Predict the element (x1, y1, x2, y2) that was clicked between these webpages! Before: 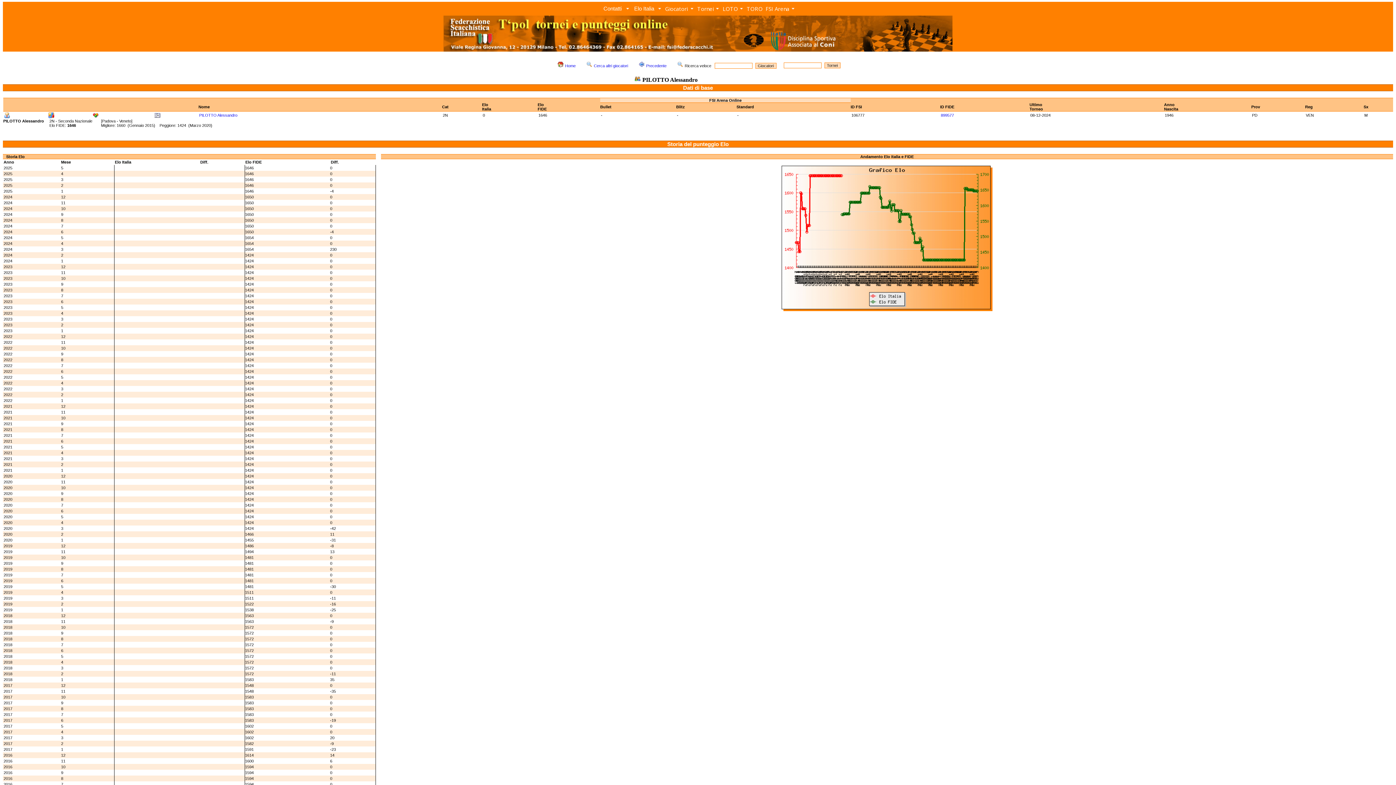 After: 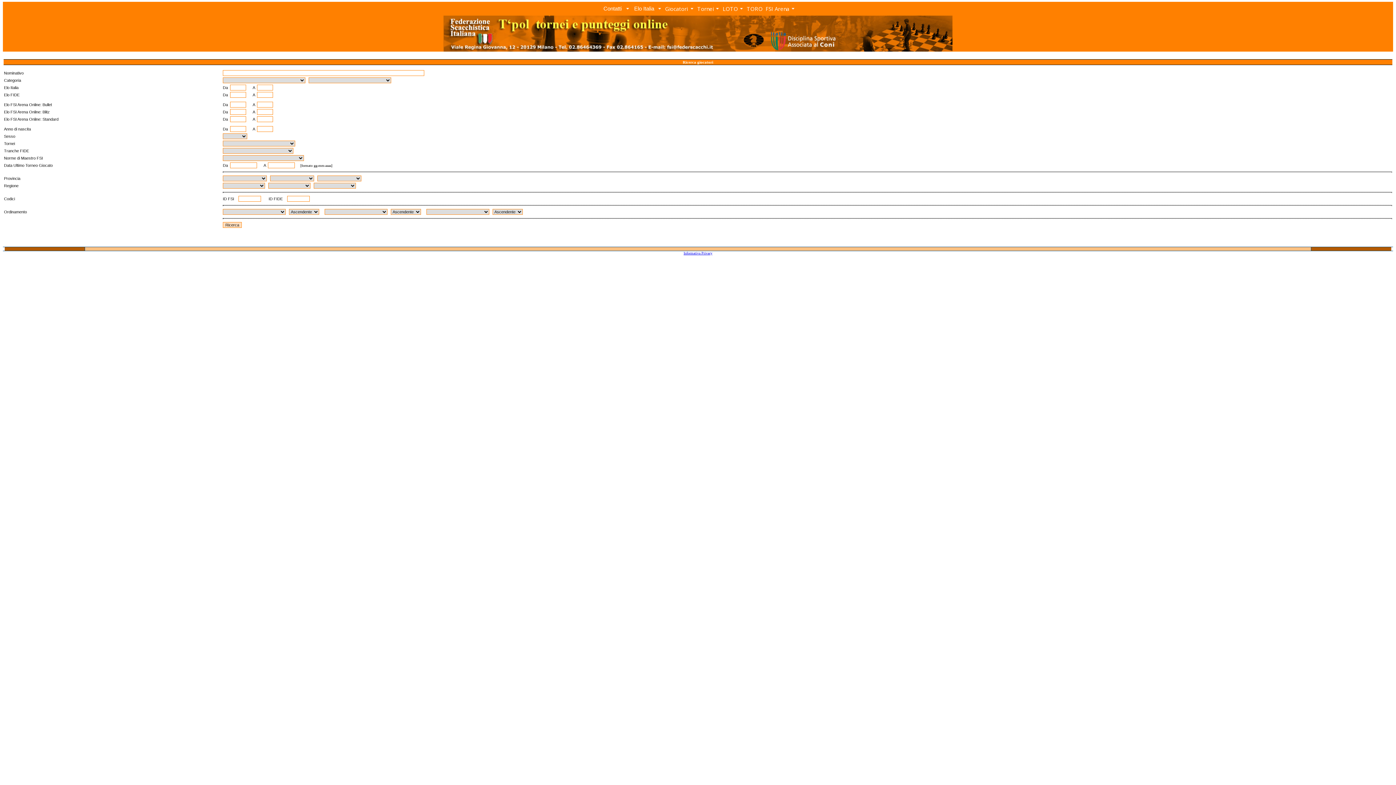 Action: label: Cerca altri giocatori bbox: (594, 63, 628, 68)